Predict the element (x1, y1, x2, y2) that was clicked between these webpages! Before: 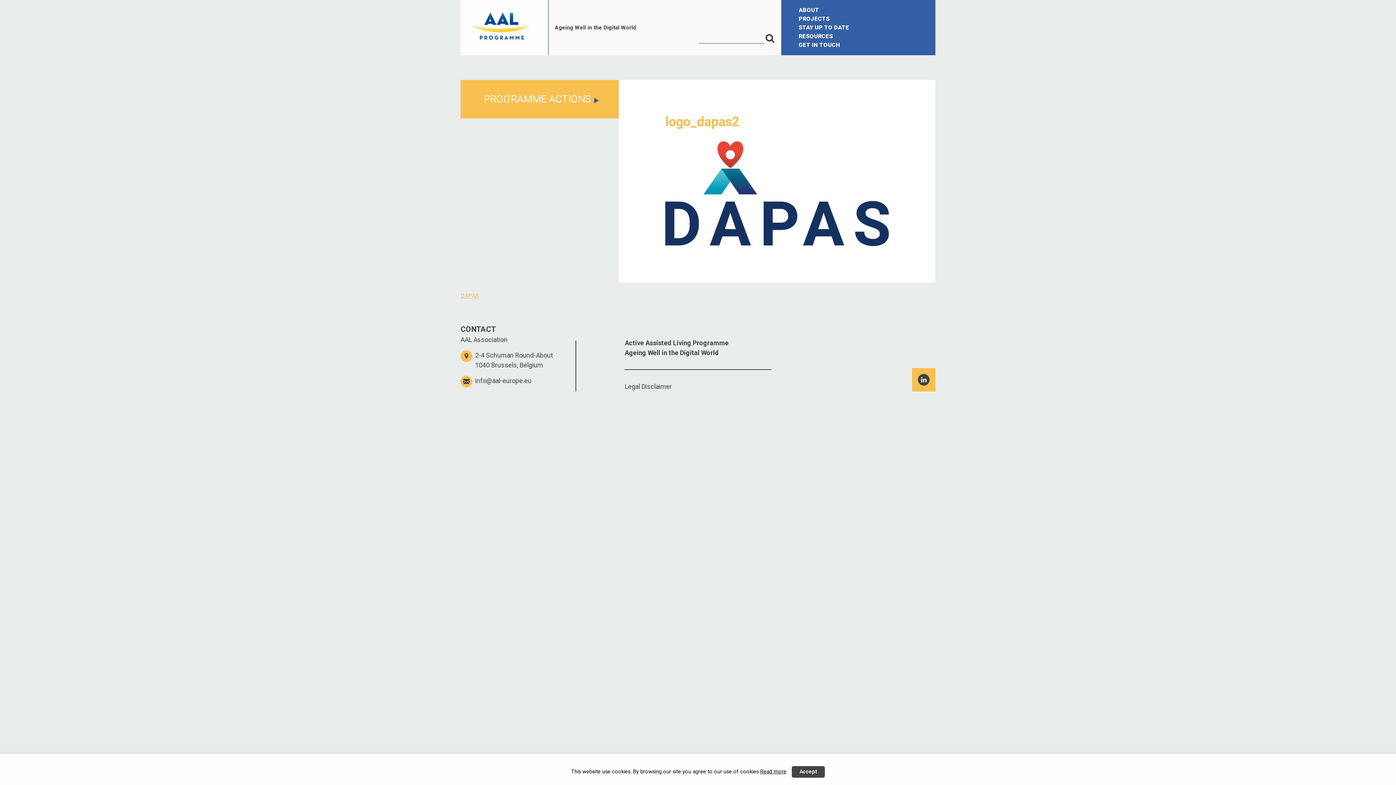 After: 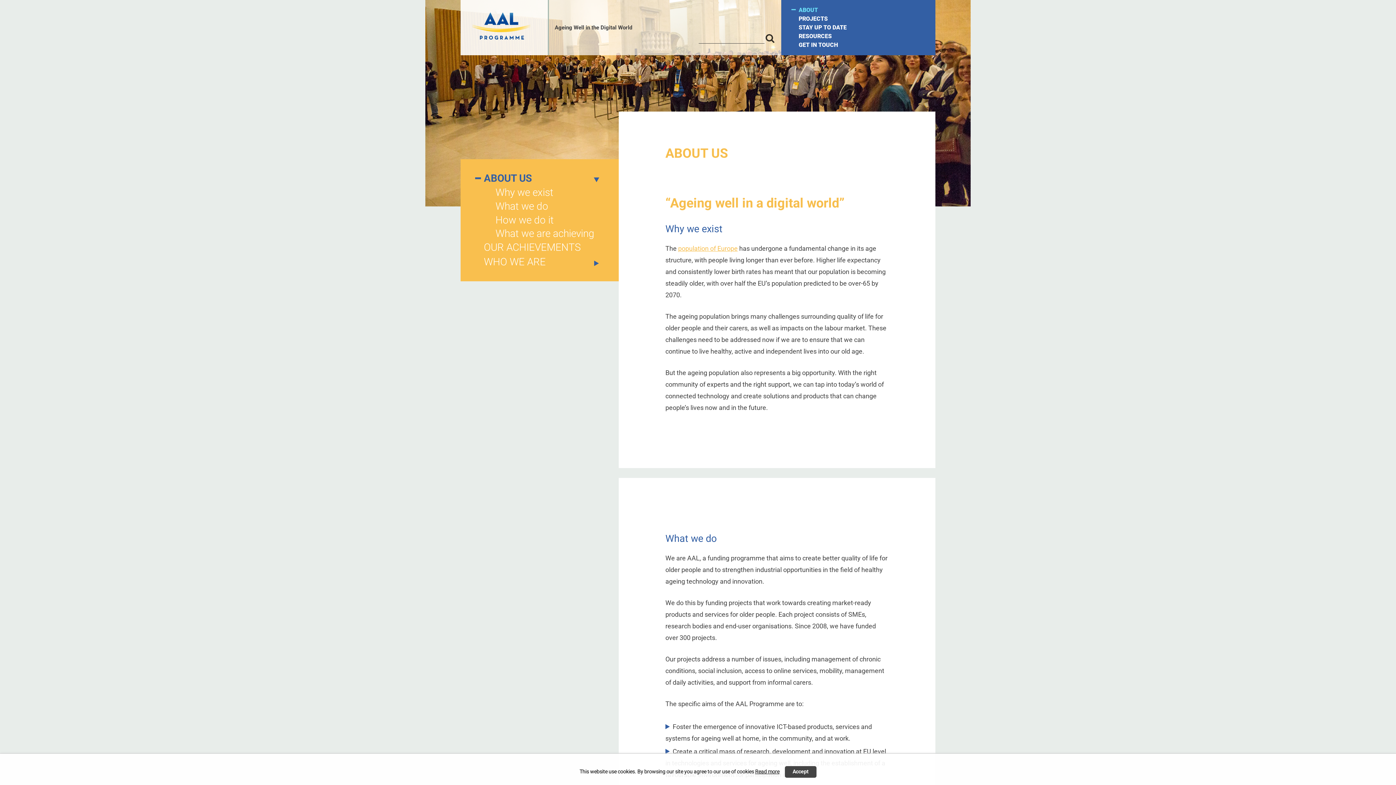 Action: label: ABOUT bbox: (798, 5, 918, 14)